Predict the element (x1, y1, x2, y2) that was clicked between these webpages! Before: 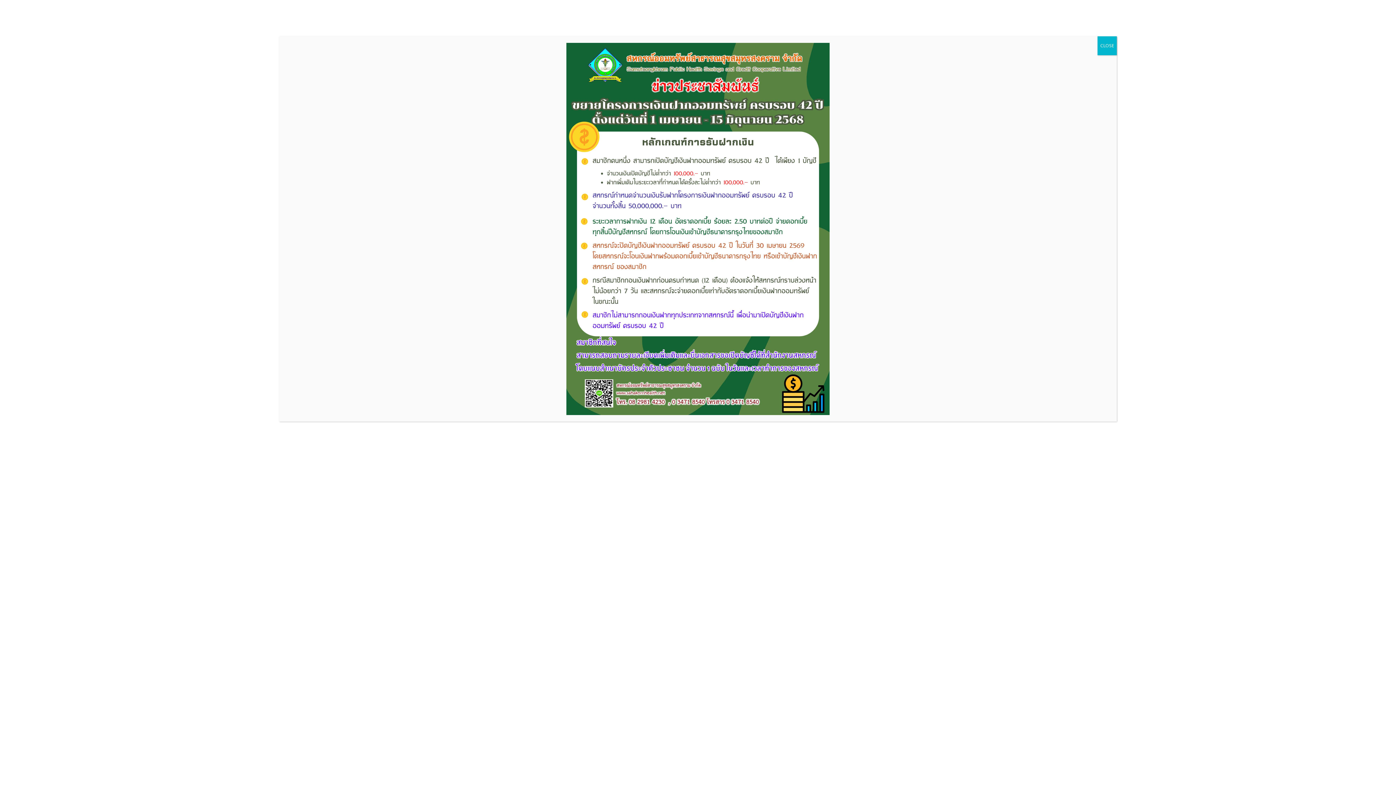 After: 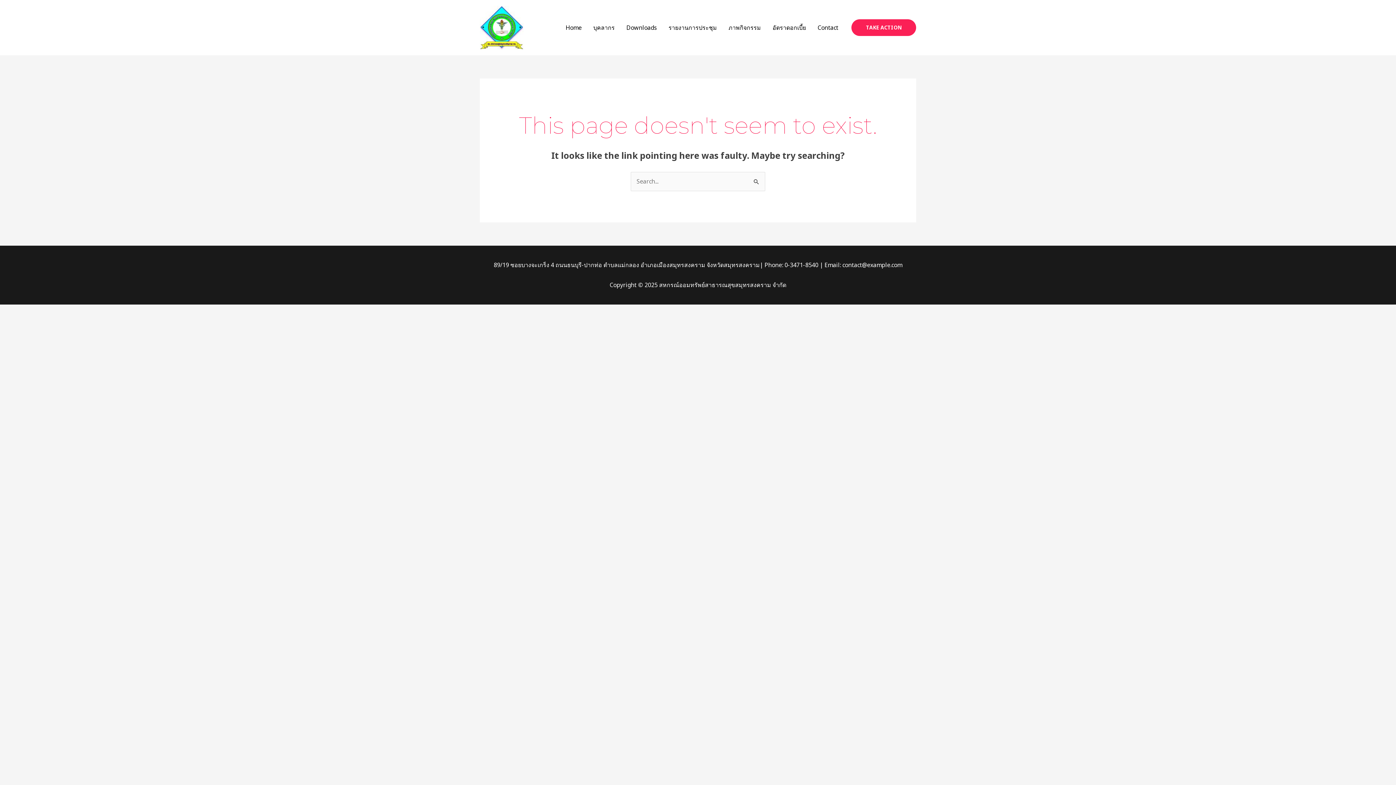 Action: label: Close bbox: (1097, 36, 1117, 55)